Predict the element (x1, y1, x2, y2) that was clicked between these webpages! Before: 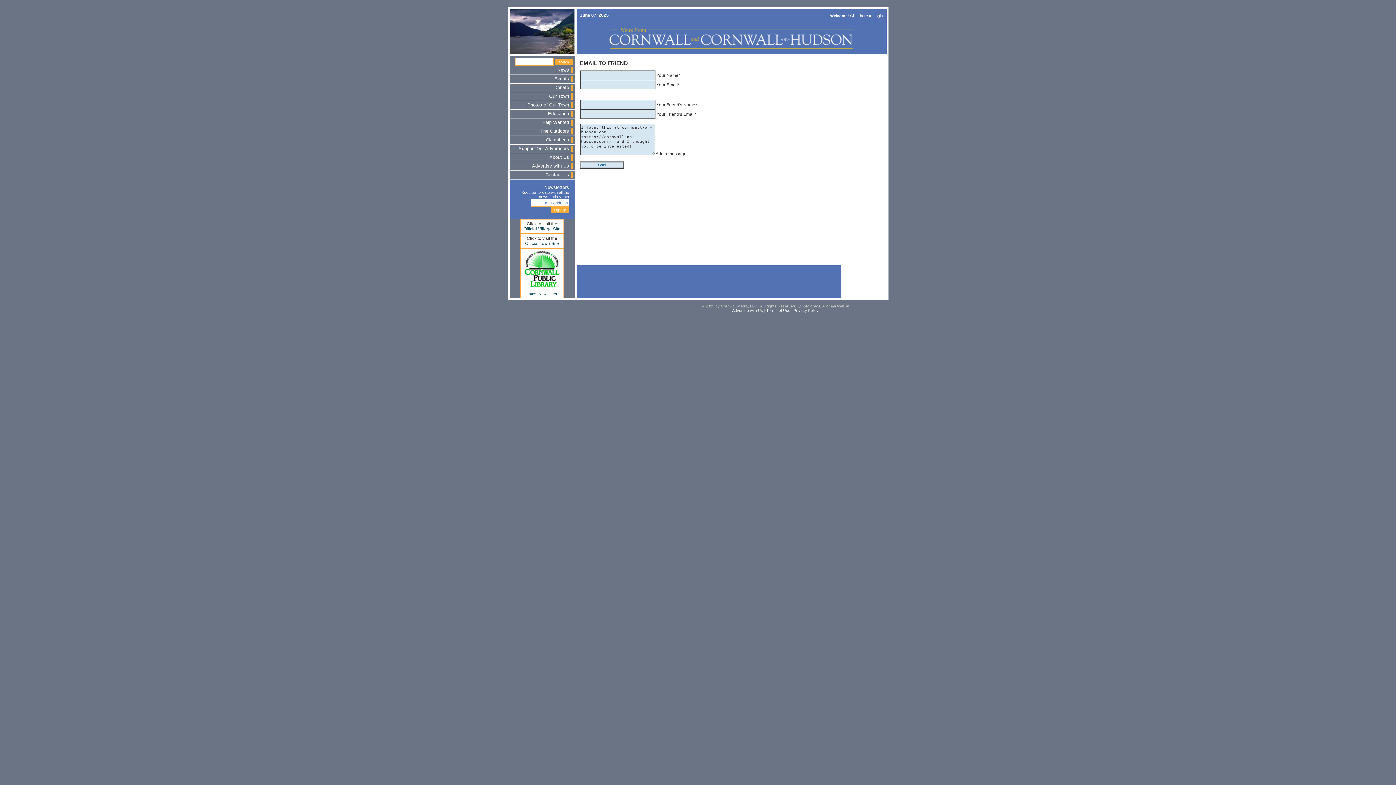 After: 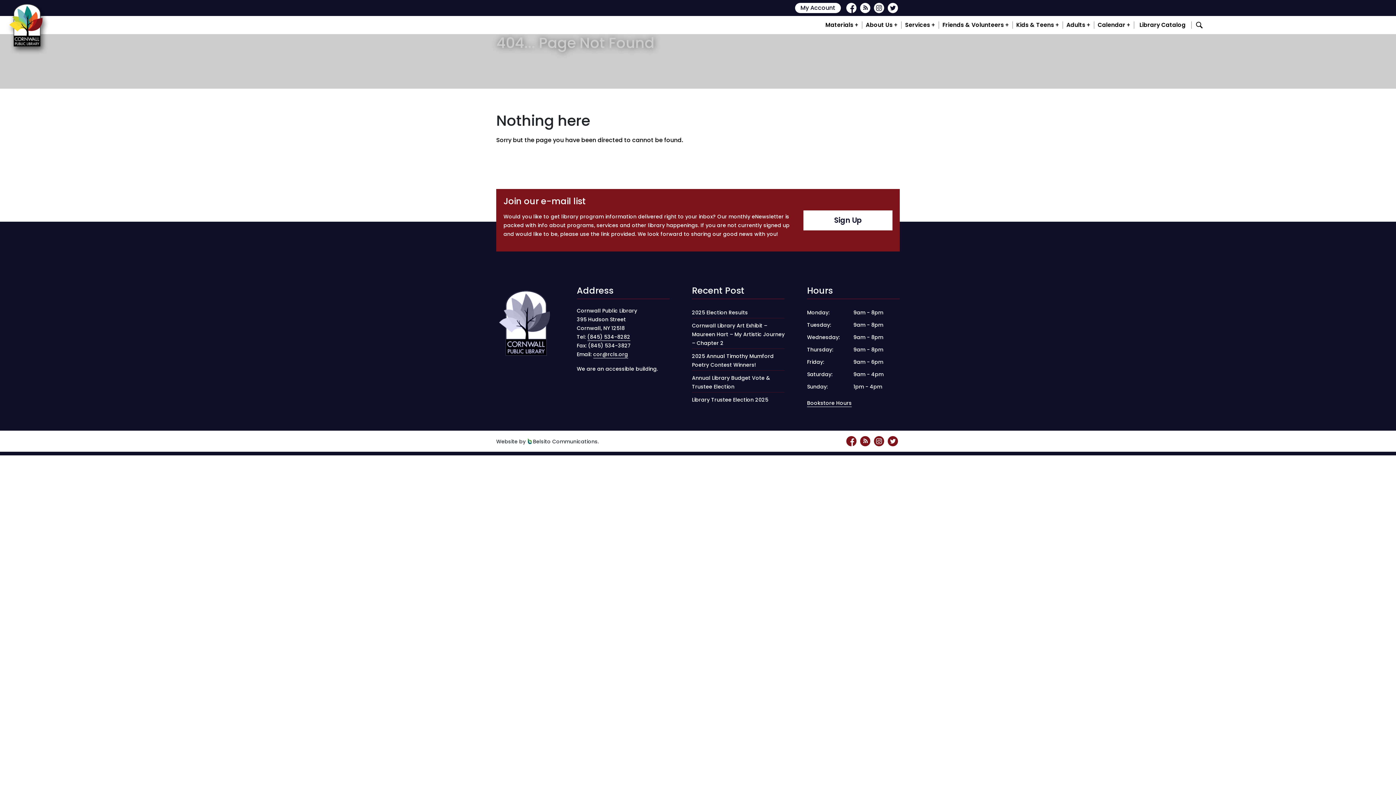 Action: bbox: (526, 291, 557, 296) label: Latest Newsletter